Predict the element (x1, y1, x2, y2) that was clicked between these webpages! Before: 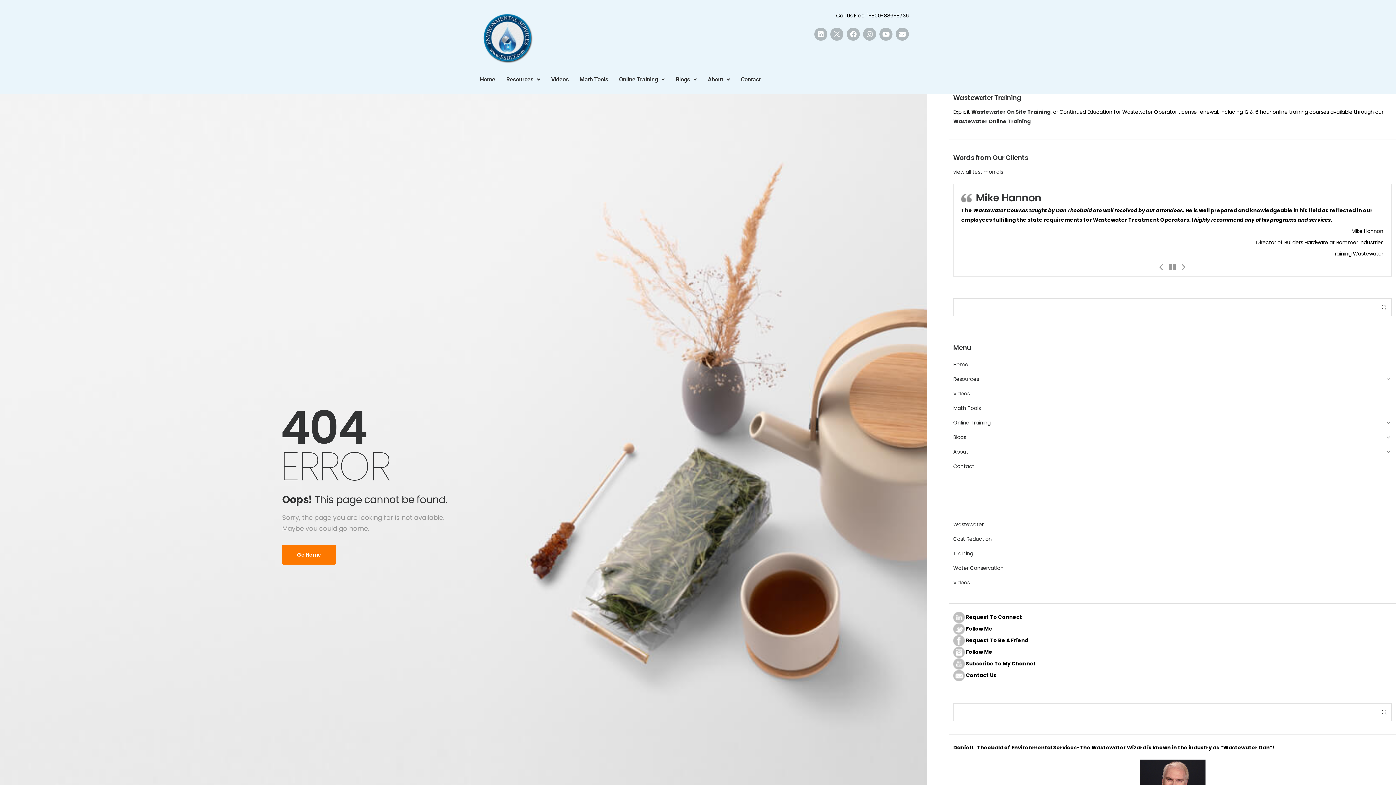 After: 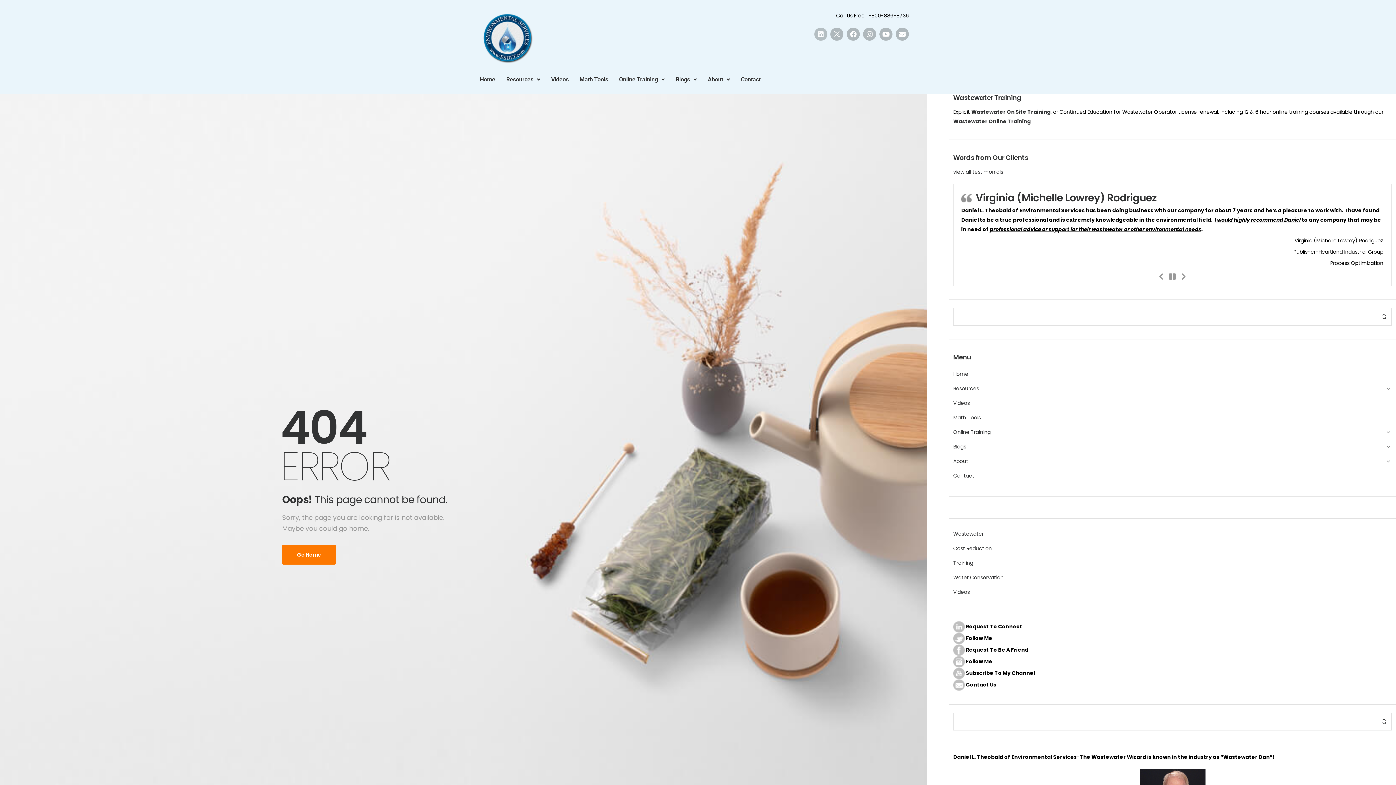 Action: label: Linkedin bbox: (814, 27, 827, 40)